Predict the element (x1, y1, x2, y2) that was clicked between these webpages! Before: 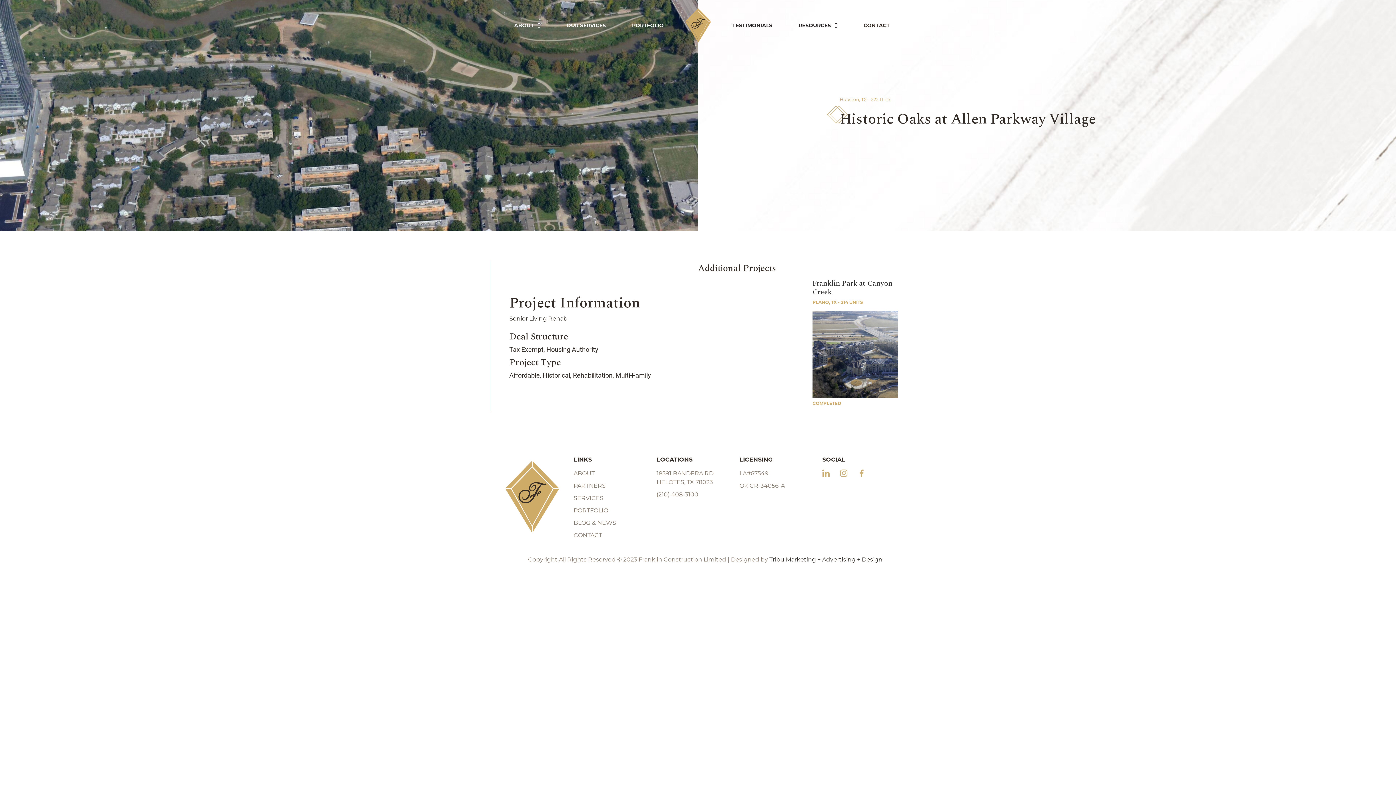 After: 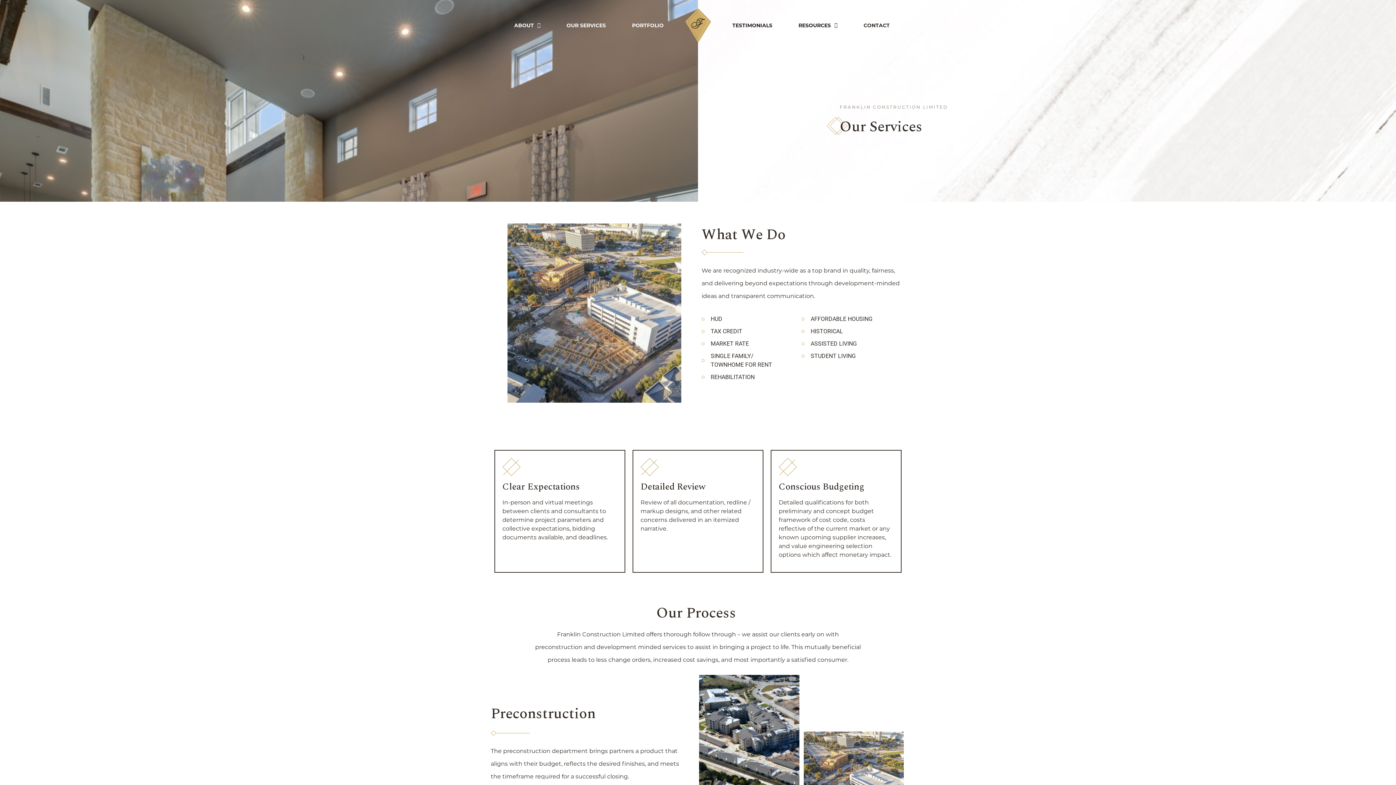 Action: label: OUR SERVICES bbox: (553, 3, 619, 47)